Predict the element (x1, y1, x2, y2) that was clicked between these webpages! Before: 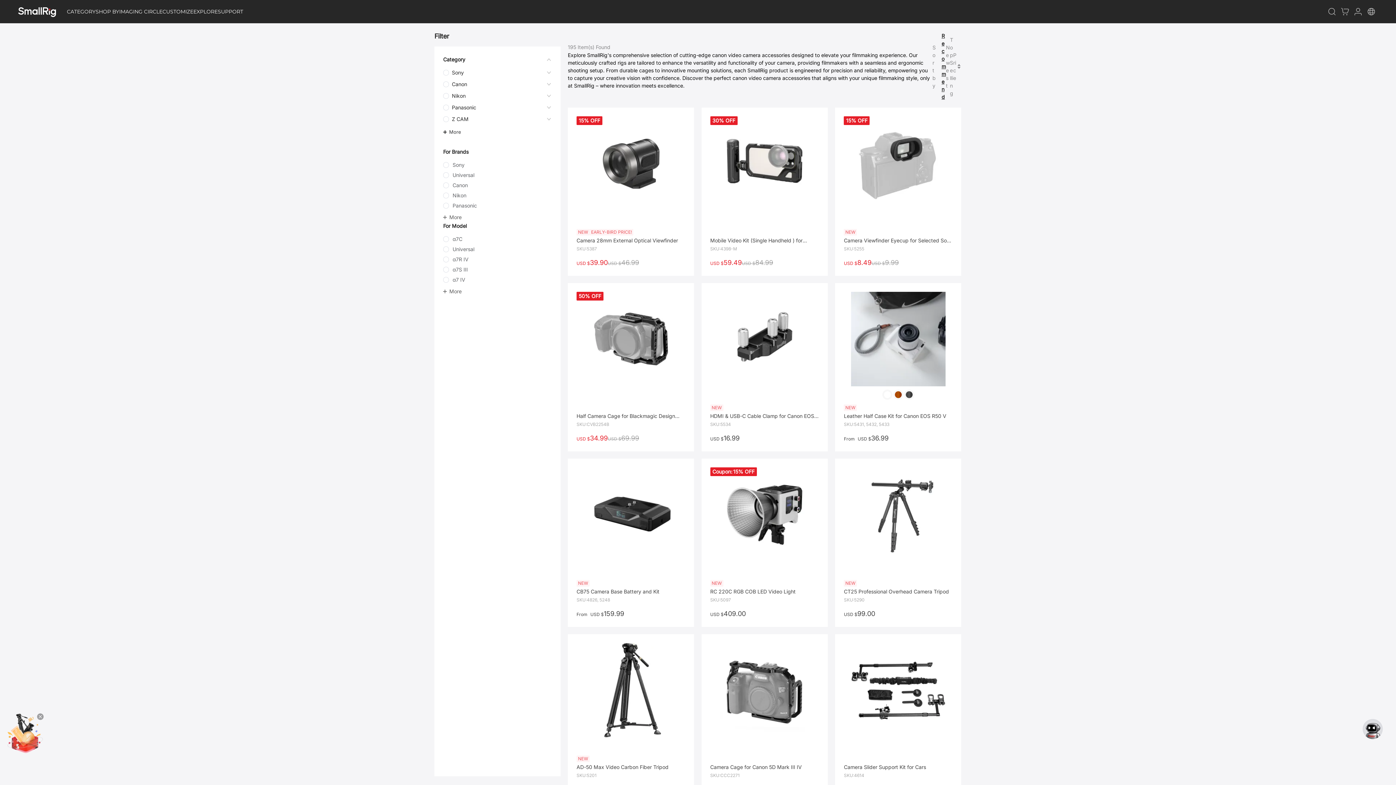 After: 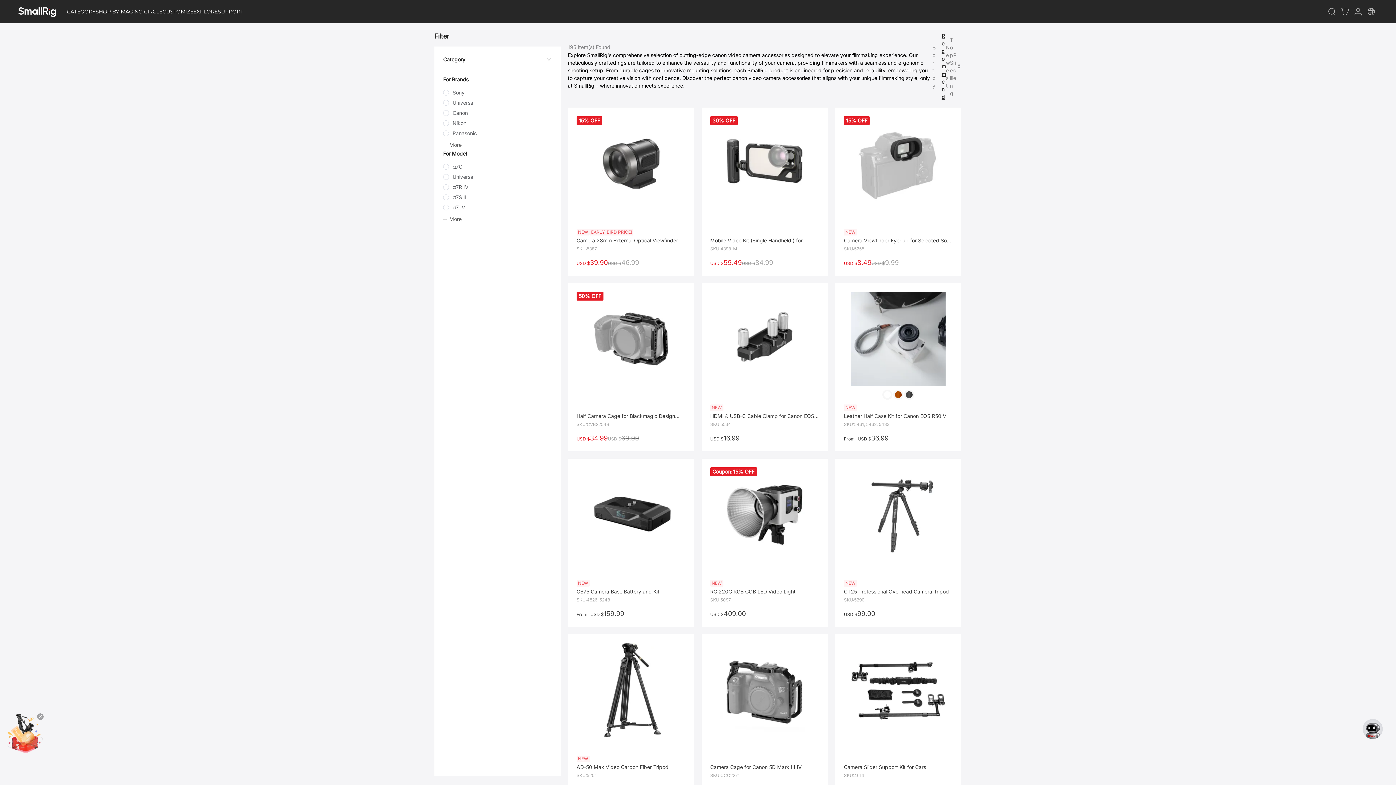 Action: bbox: (443, 55, 554, 64) label: Category